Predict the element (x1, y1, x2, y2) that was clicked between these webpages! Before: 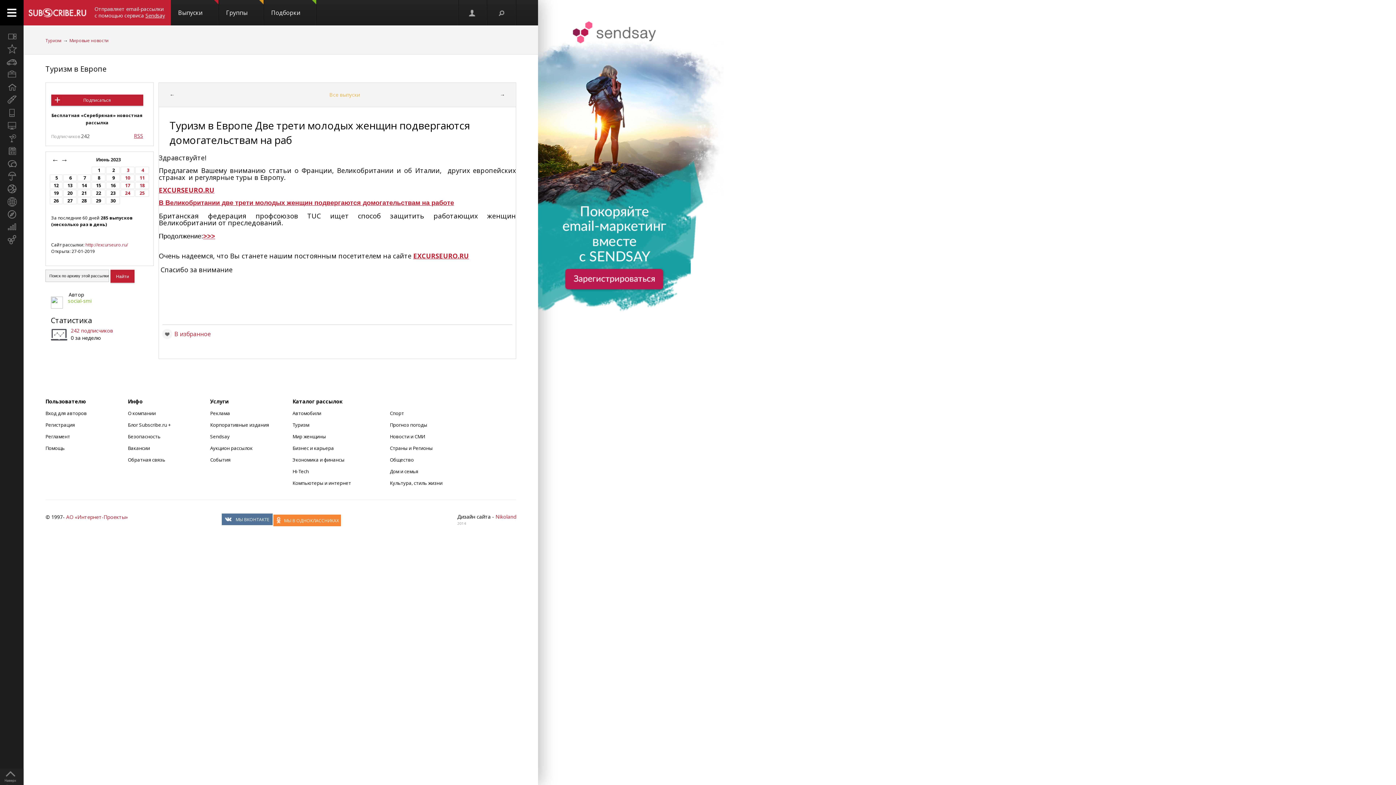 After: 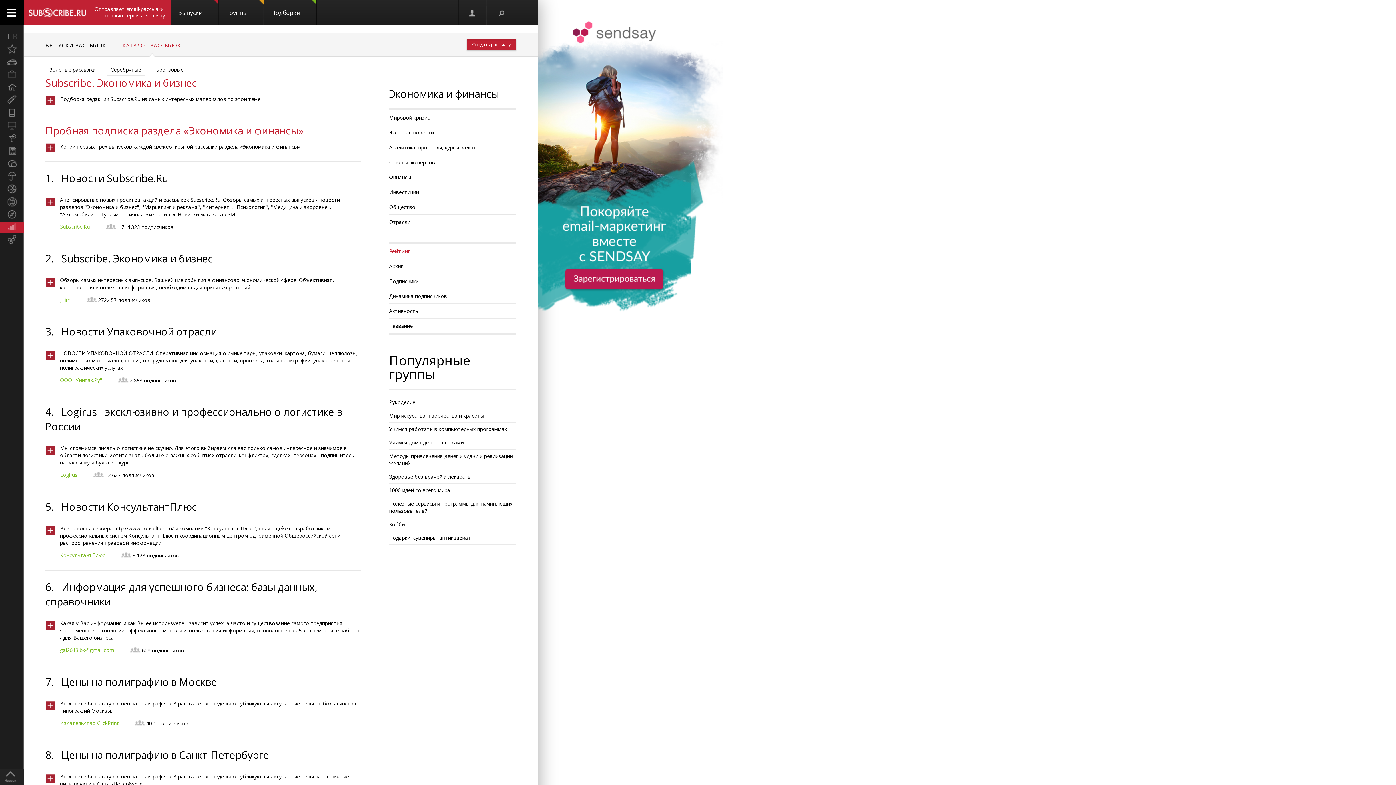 Action: label: Экономика и финансы bbox: (292, 456, 344, 463)